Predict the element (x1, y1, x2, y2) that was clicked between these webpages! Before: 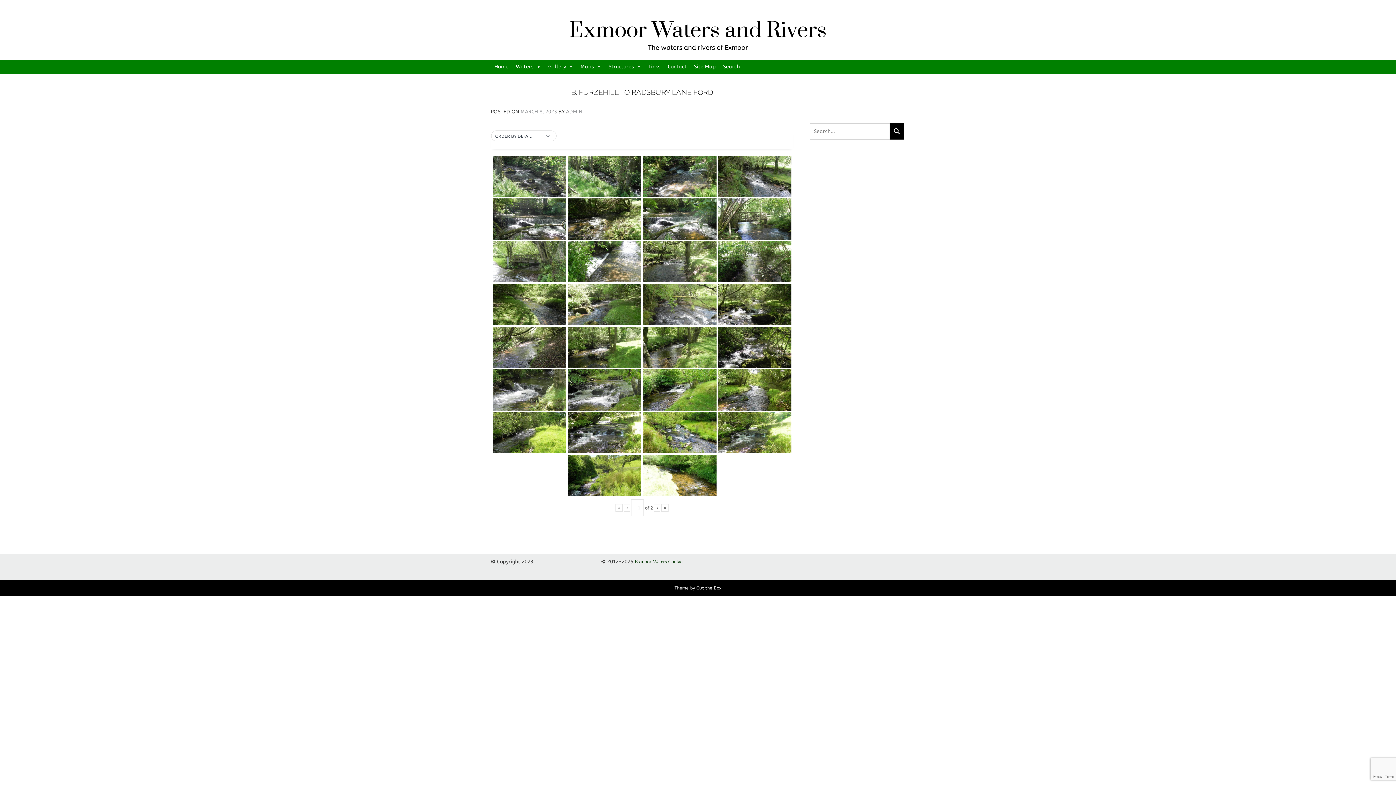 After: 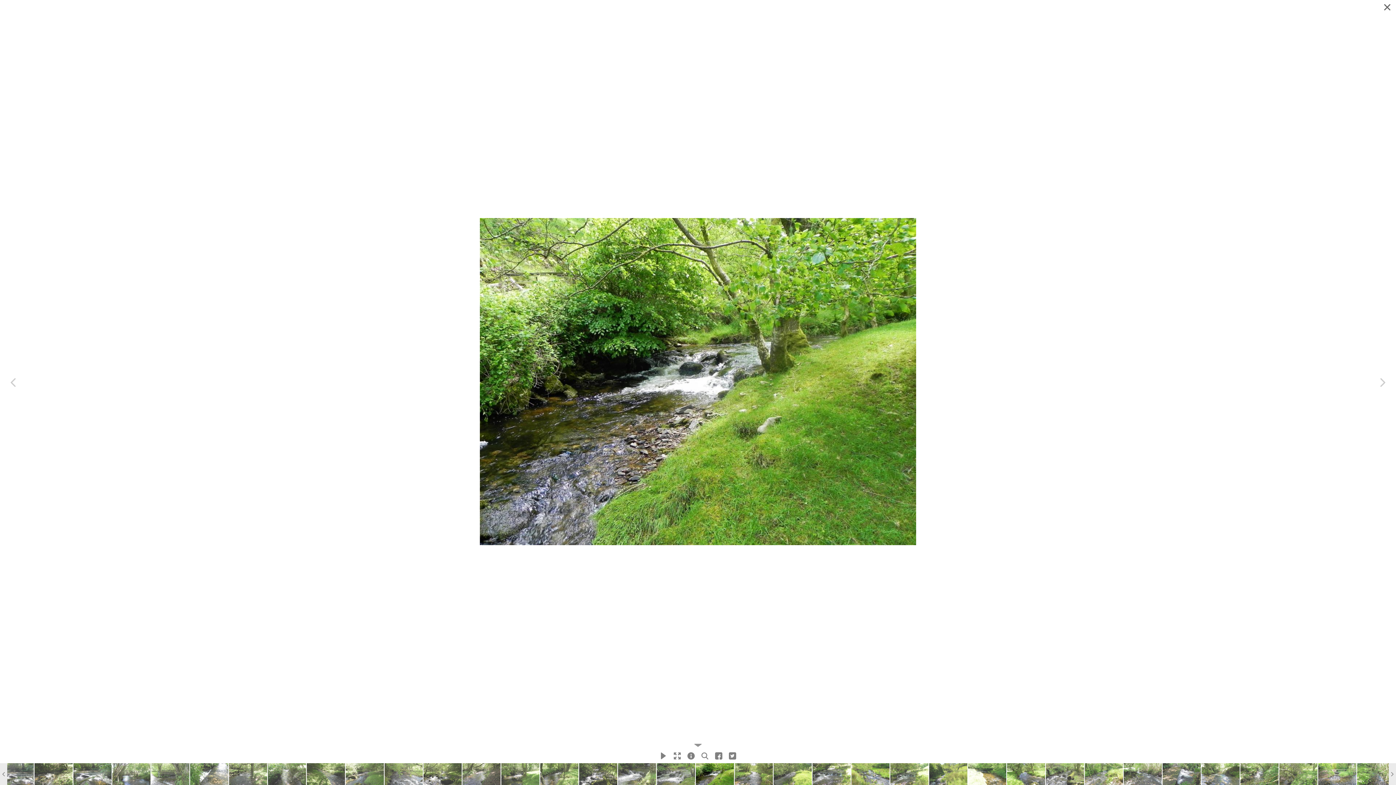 Action: label: 9.-Upstream-from-Radsbury-Lane-15 bbox: (642, 369, 716, 410)